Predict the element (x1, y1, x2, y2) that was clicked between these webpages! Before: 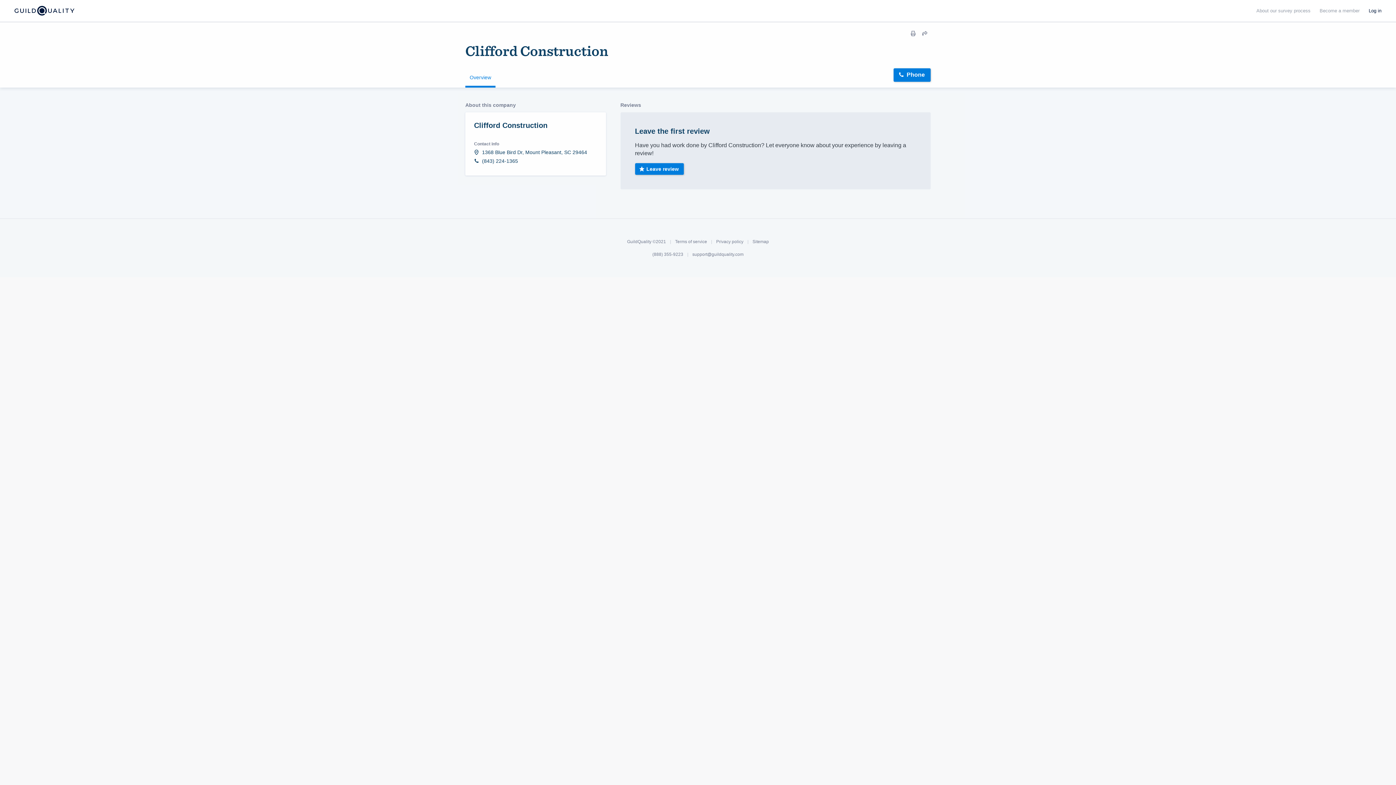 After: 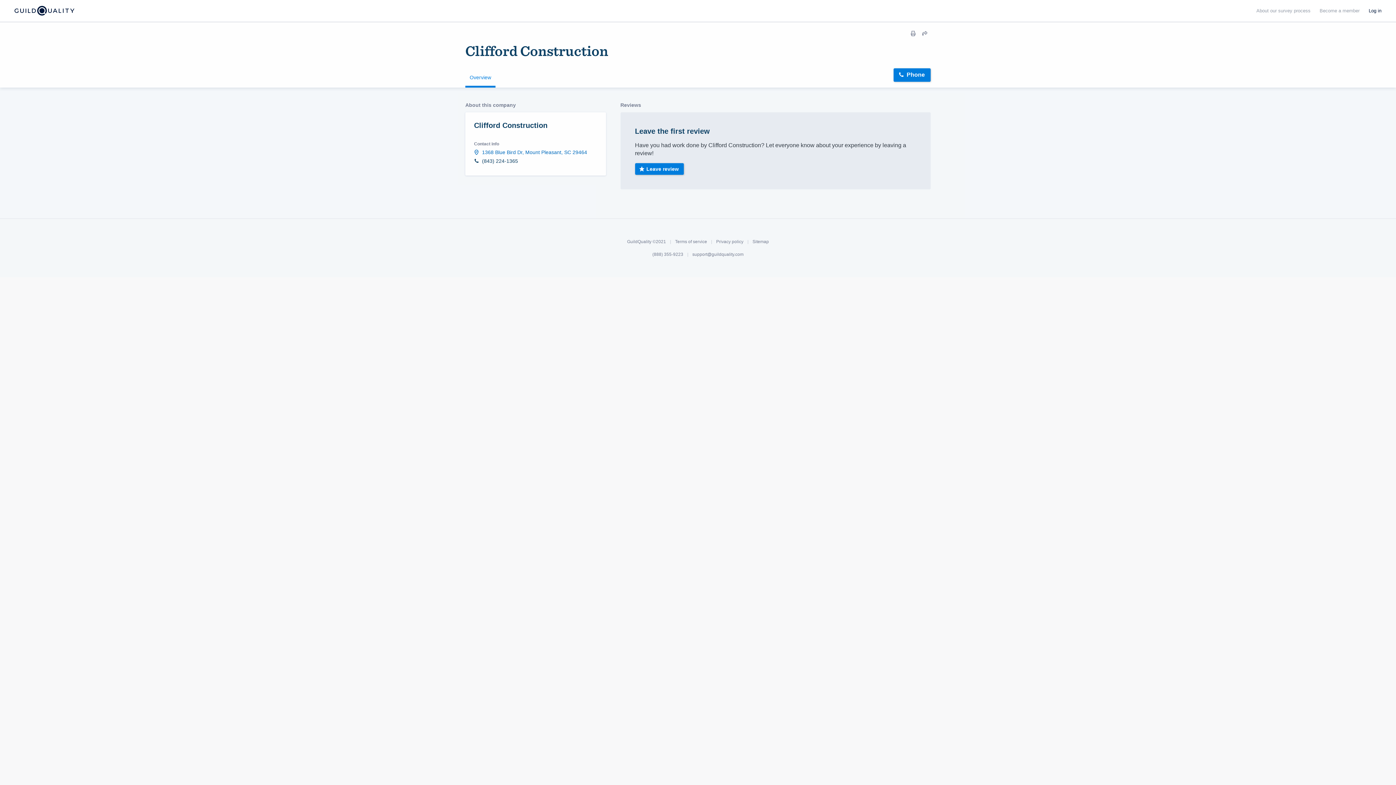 Action: label: 1368 Blue Bird Dr, Mount Pleasant, SC 29464 bbox: (474, 149, 597, 155)